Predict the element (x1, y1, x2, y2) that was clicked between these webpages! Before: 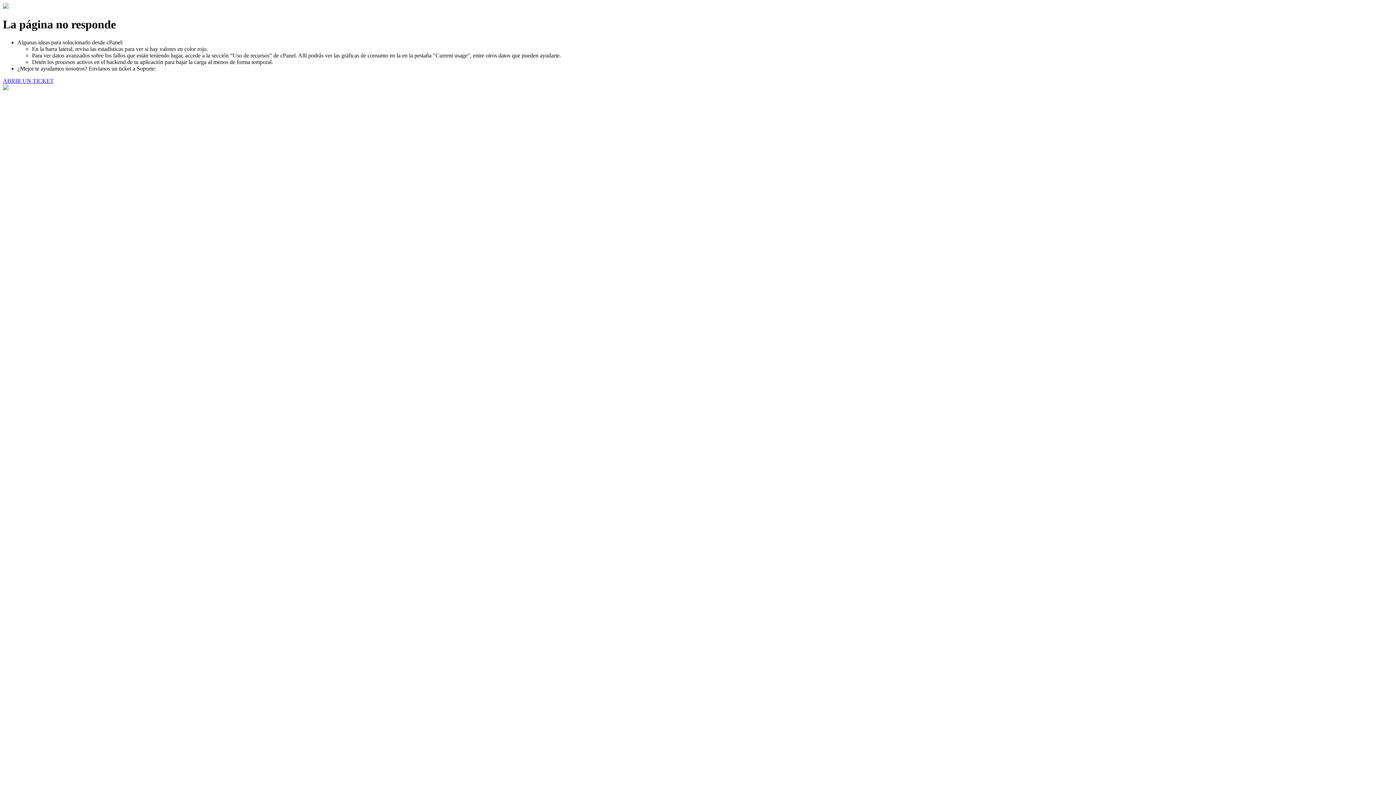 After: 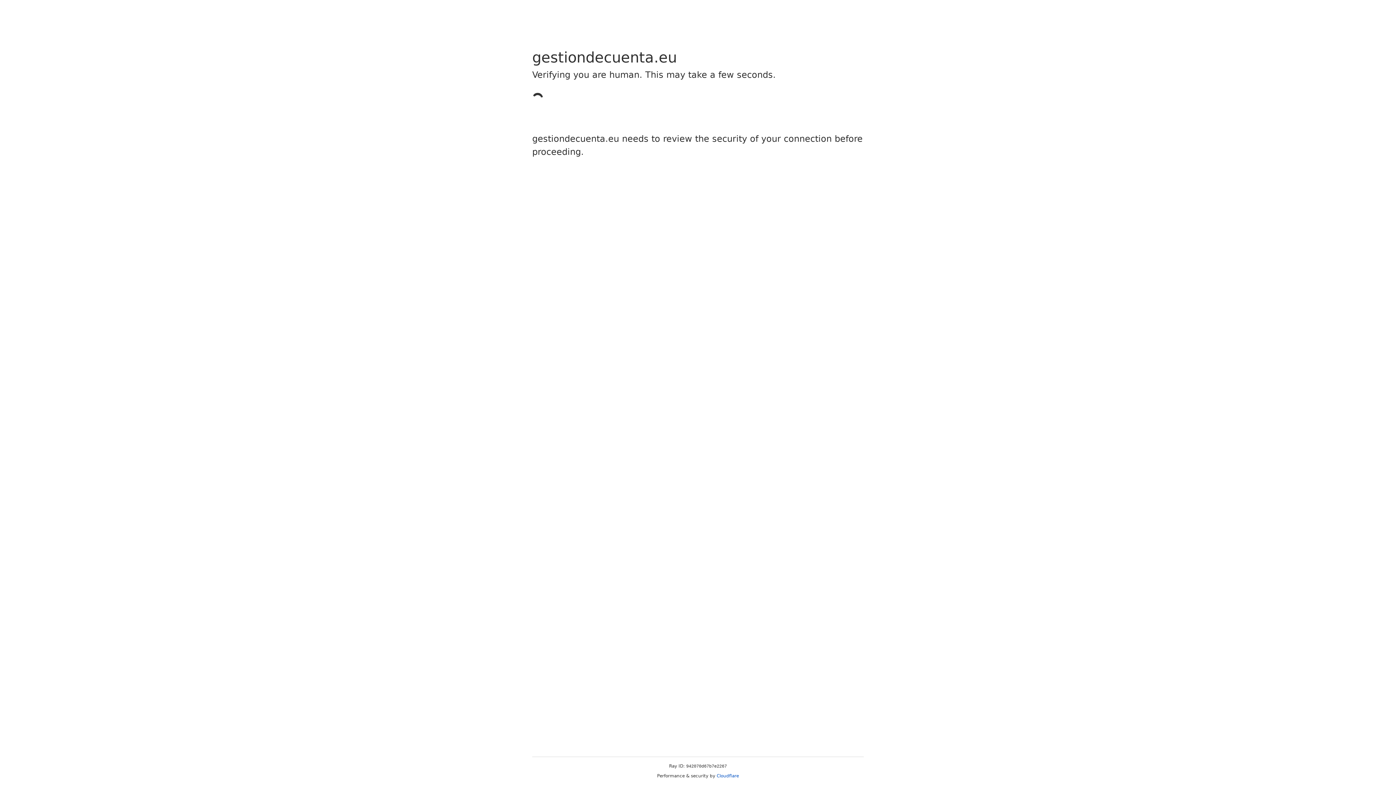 Action: bbox: (2, 77, 53, 83) label: ABRIR UN TICKET